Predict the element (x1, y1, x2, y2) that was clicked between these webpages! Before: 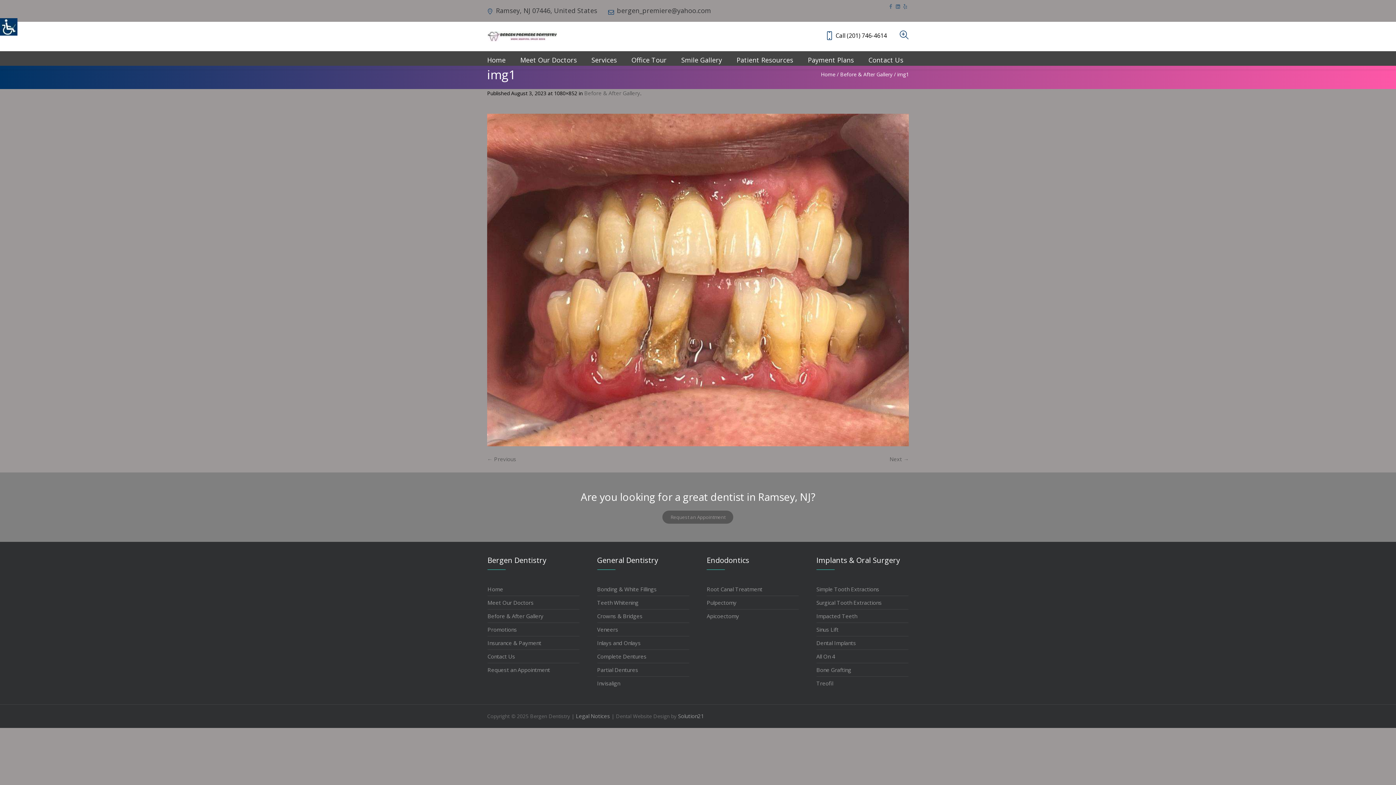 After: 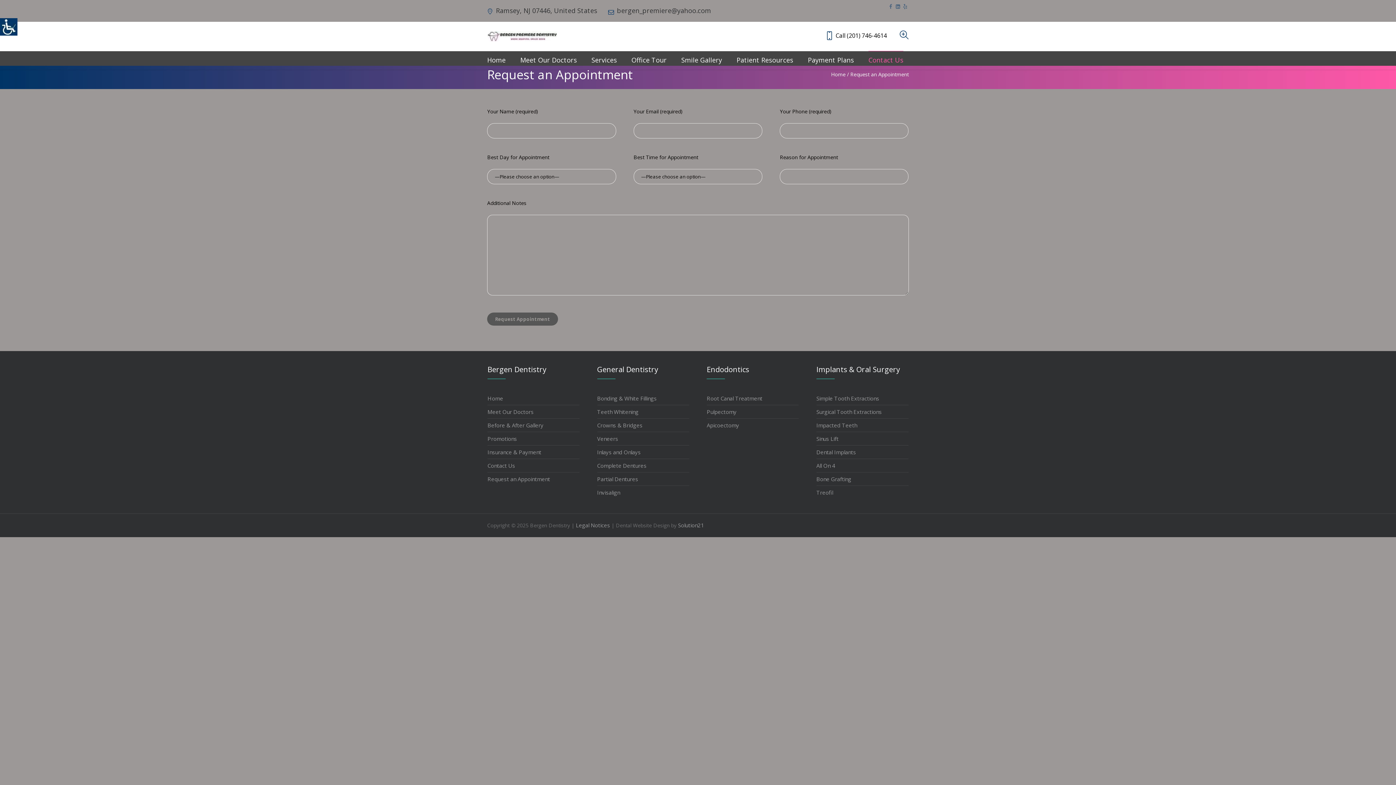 Action: bbox: (487, 663, 579, 676) label: Request an Appointment